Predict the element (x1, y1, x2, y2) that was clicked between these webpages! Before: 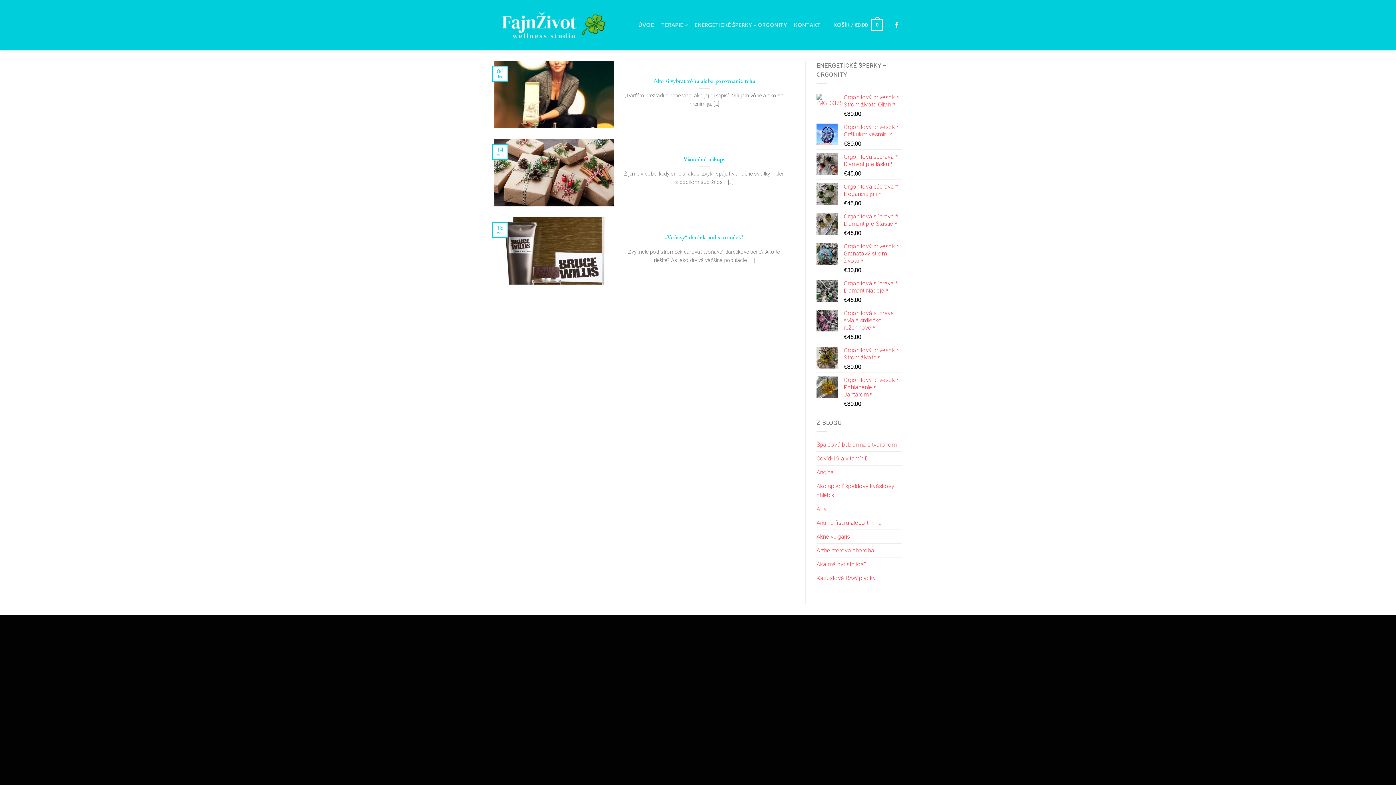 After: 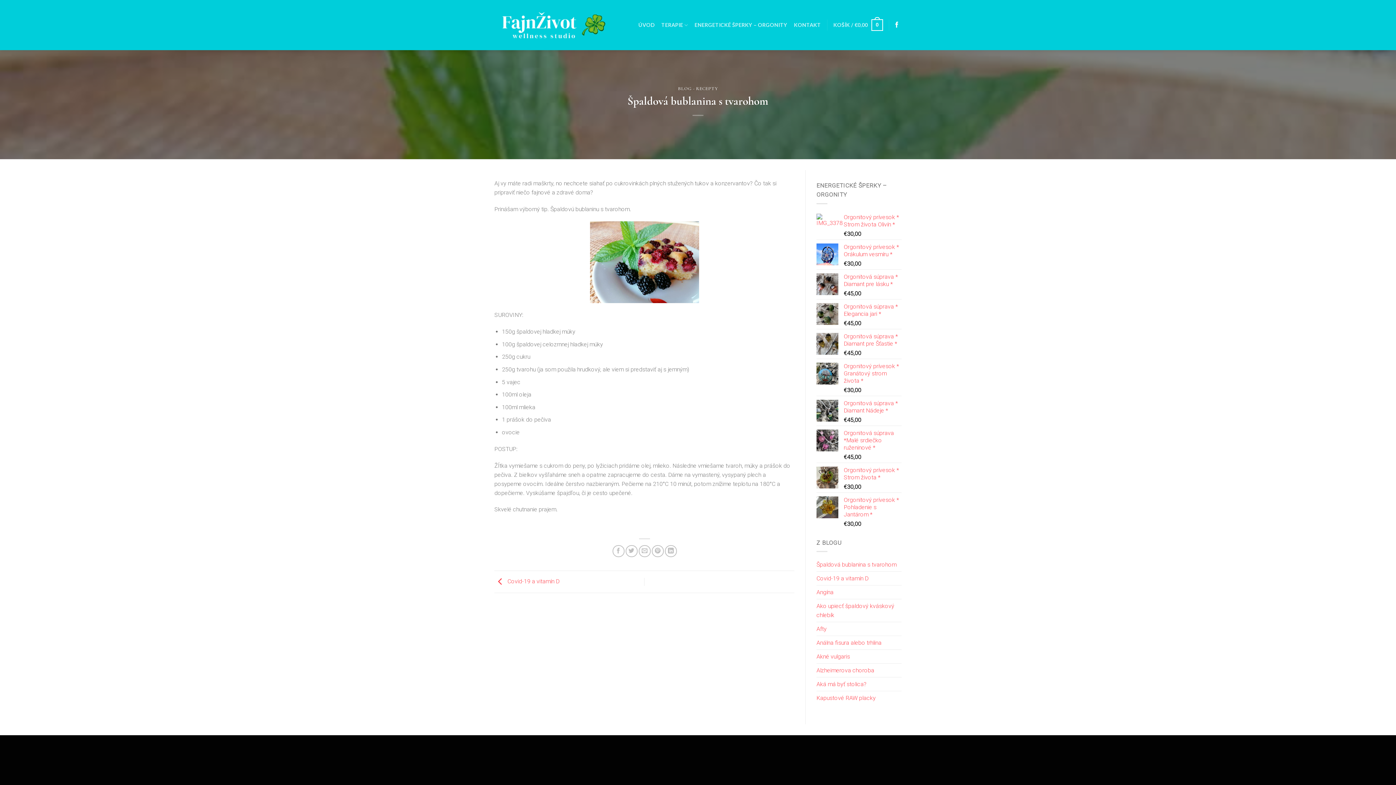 Action: bbox: (816, 438, 896, 451) label: Špaldová bublanina s tvarohom